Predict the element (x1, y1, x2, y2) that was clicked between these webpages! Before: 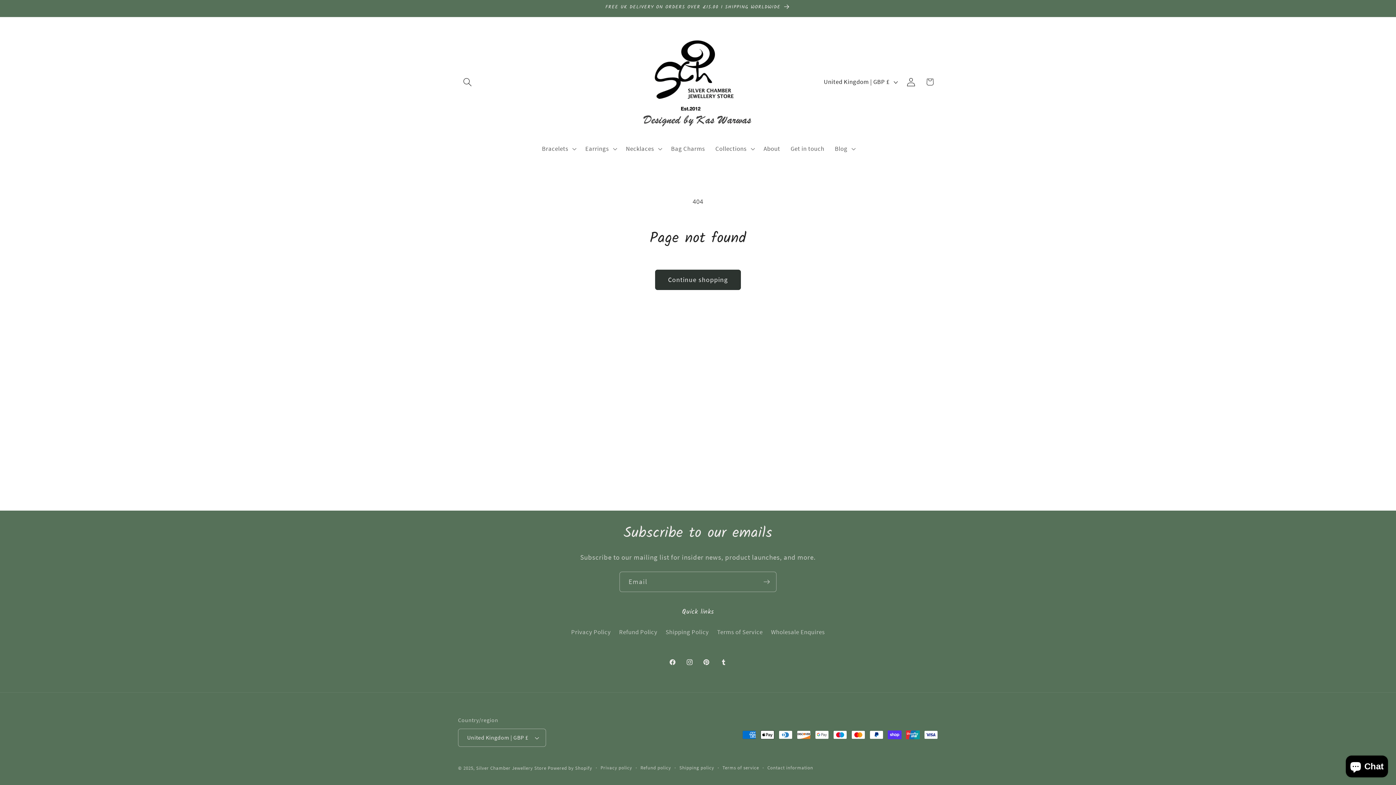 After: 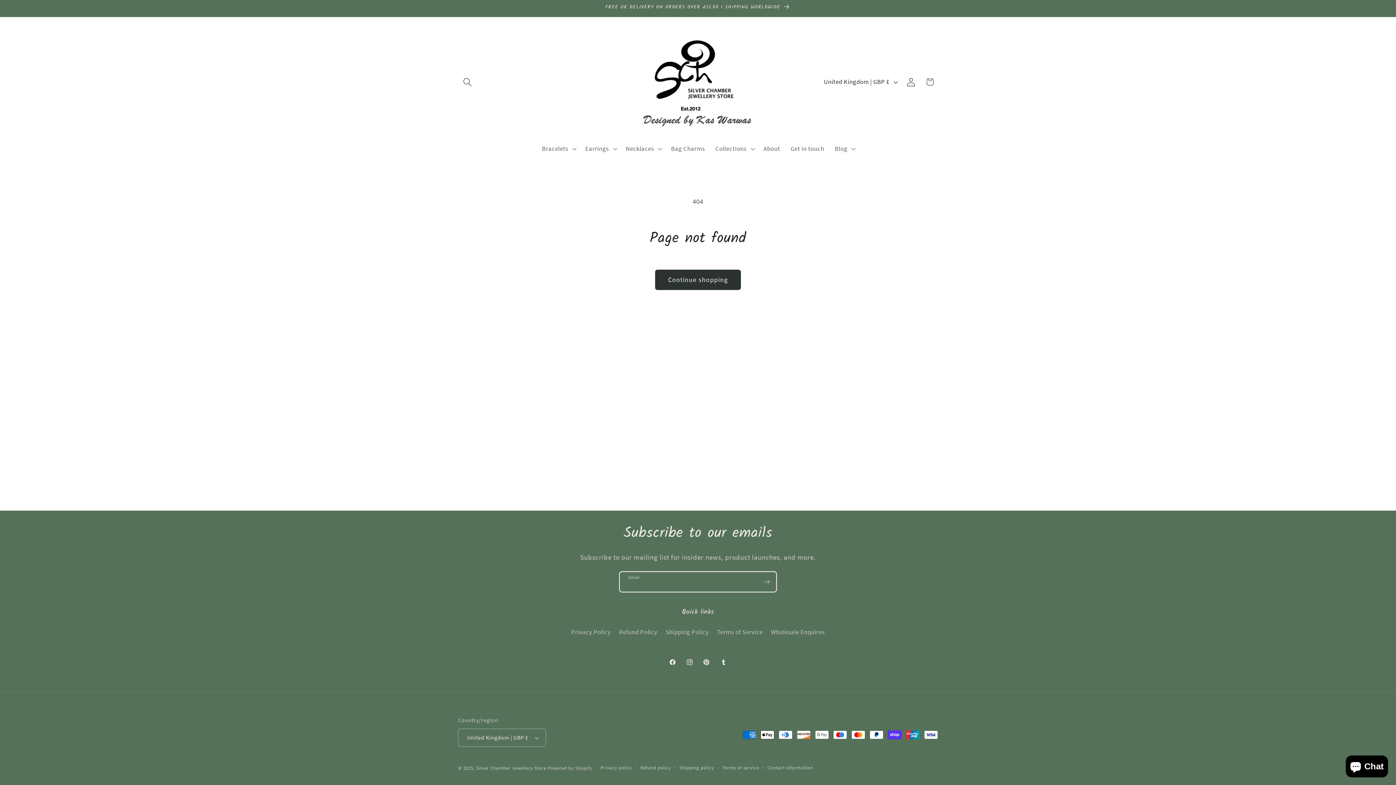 Action: bbox: (757, 571, 776, 592) label: Subscribe